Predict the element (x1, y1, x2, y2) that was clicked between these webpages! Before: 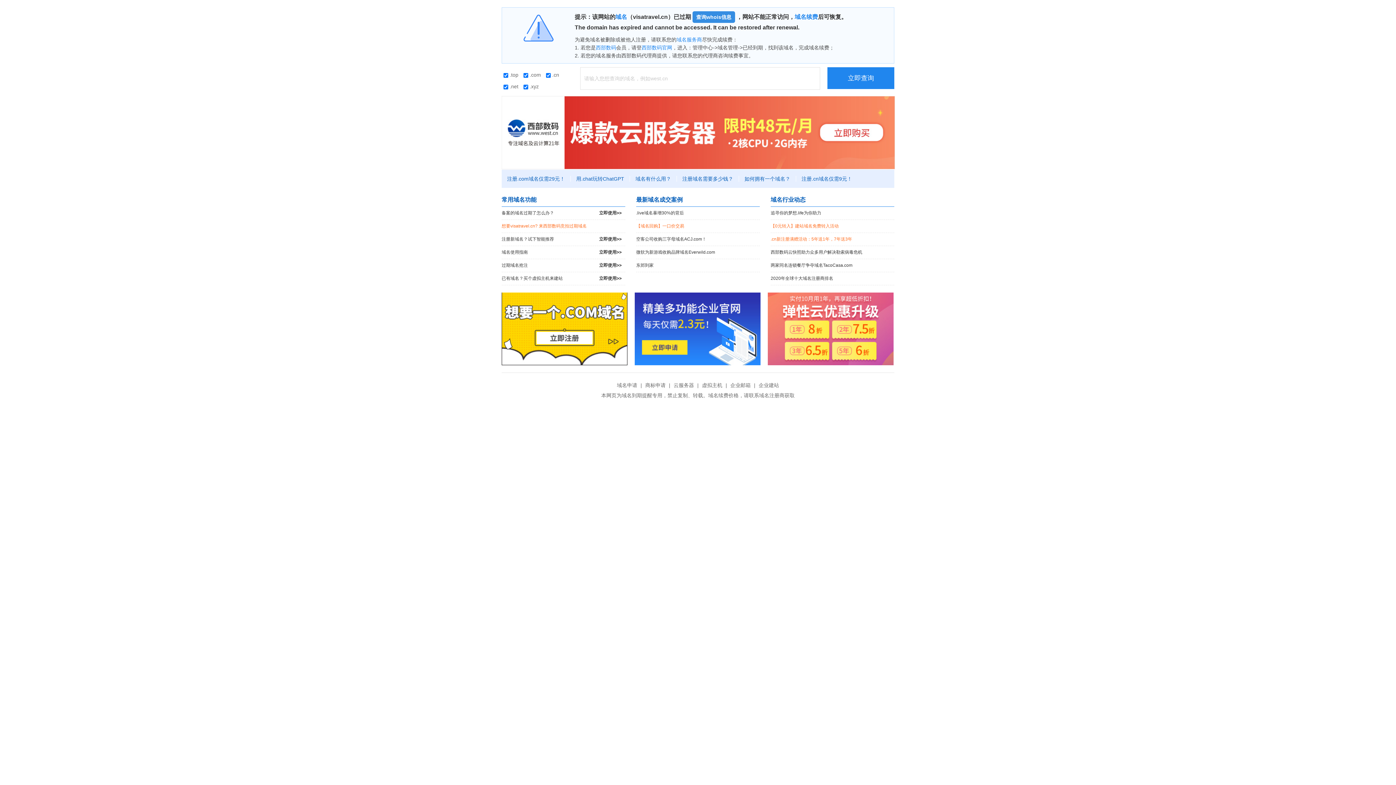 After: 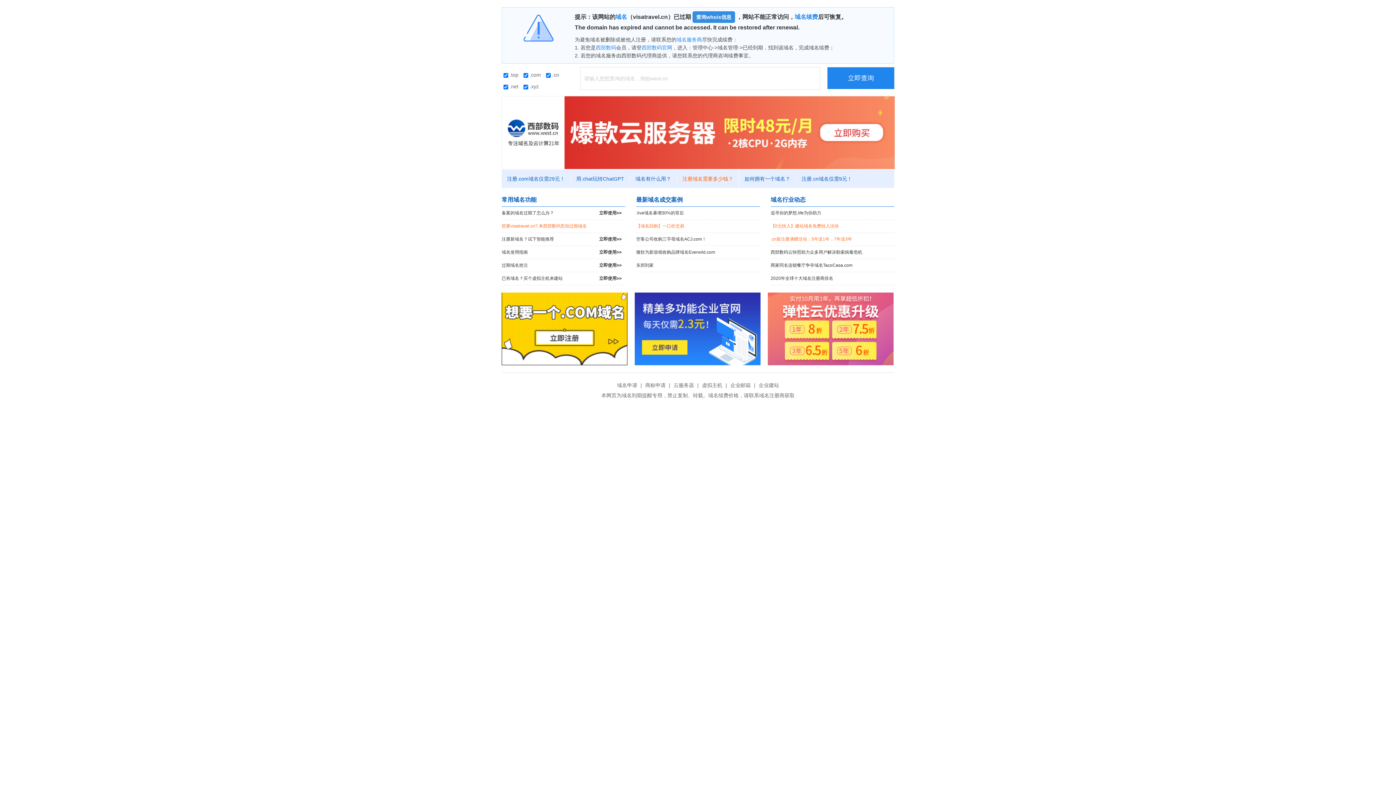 Action: label: 注册域名需要多少钱？ bbox: (677, 176, 739, 181)